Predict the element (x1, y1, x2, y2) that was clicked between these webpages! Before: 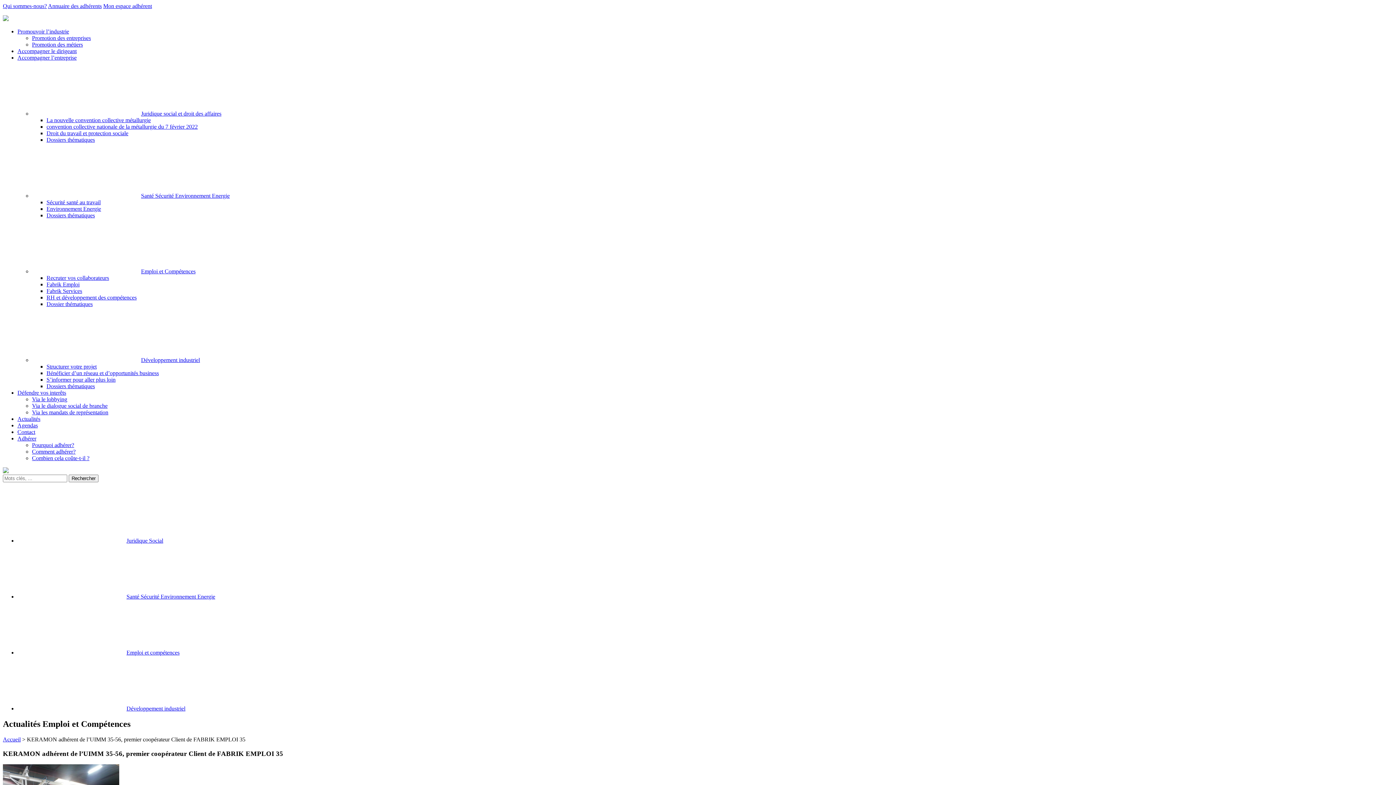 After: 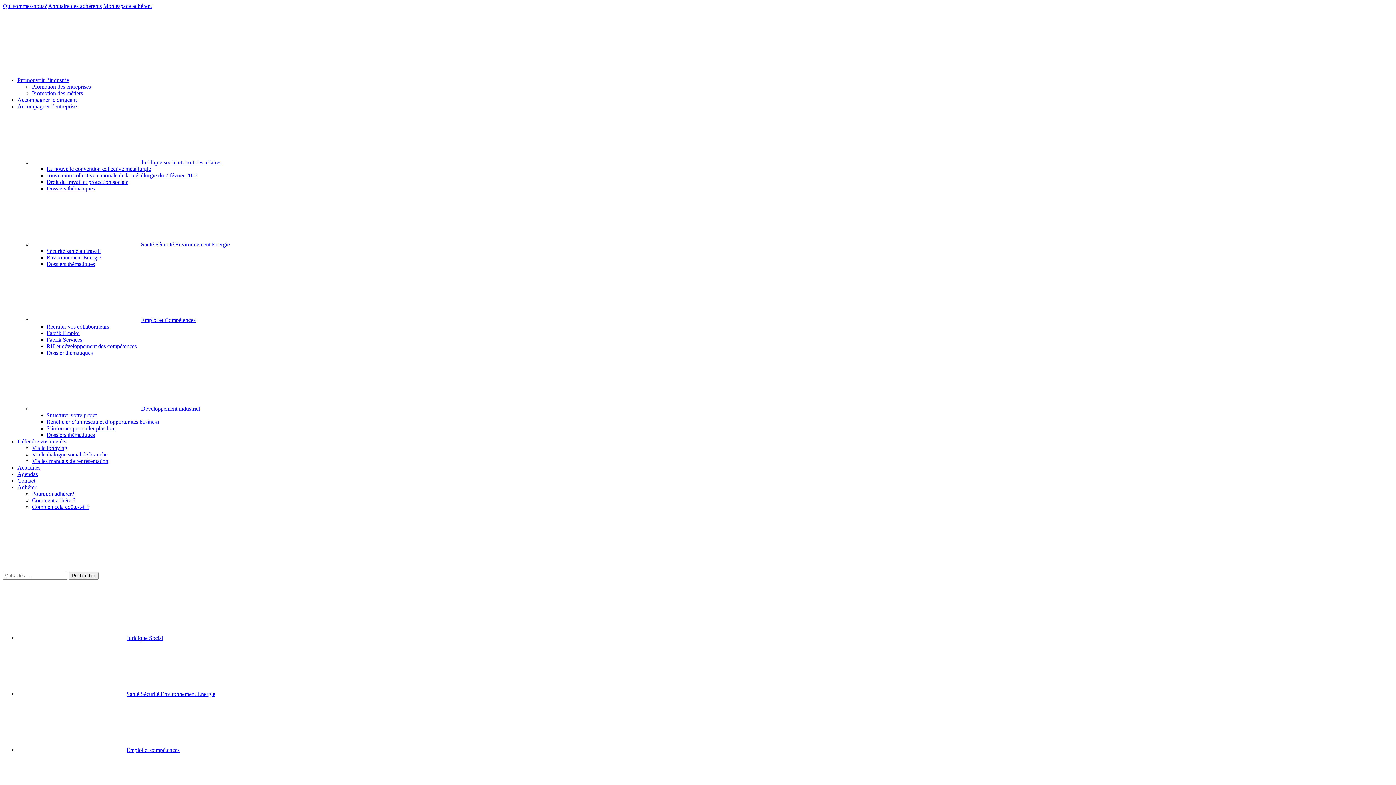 Action: bbox: (32, 268, 195, 274) label: Emploi et Compétences